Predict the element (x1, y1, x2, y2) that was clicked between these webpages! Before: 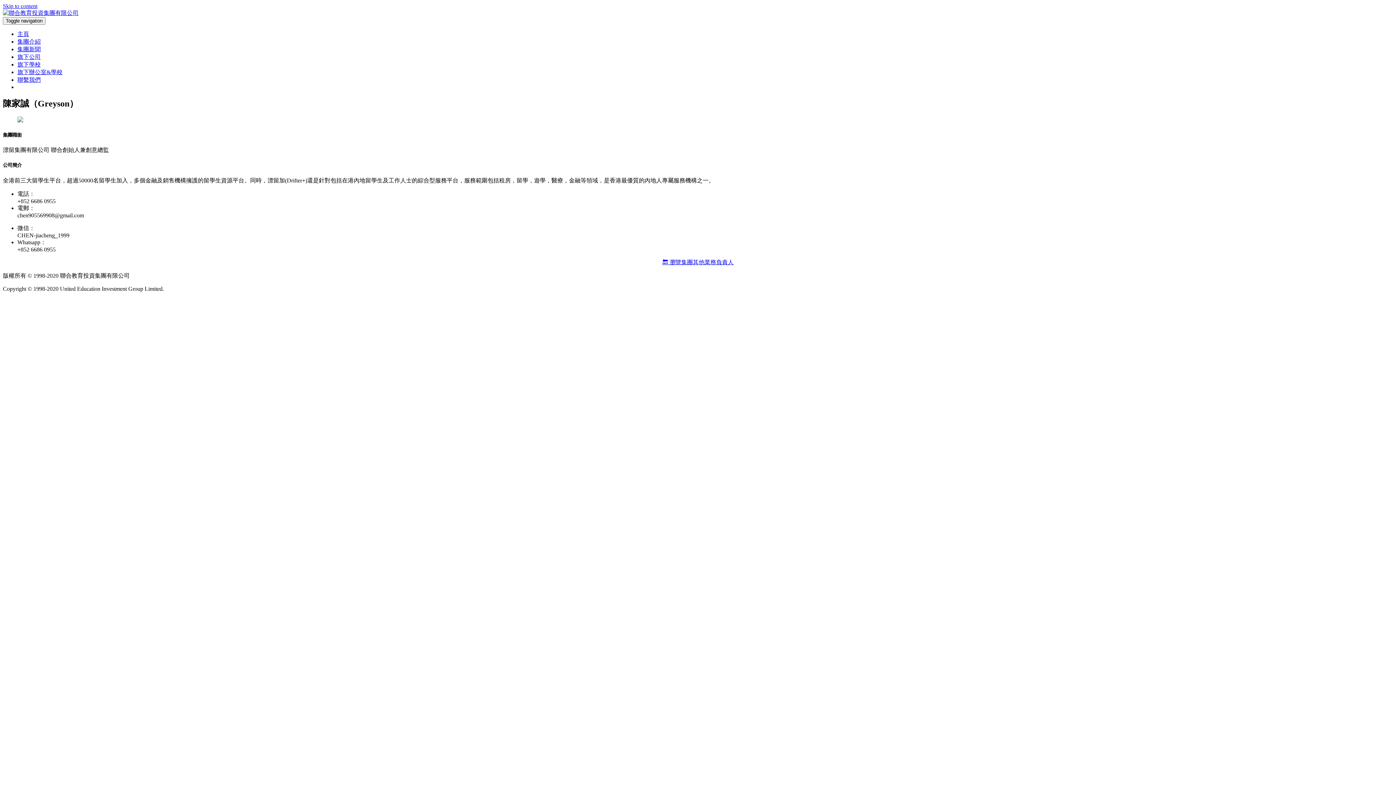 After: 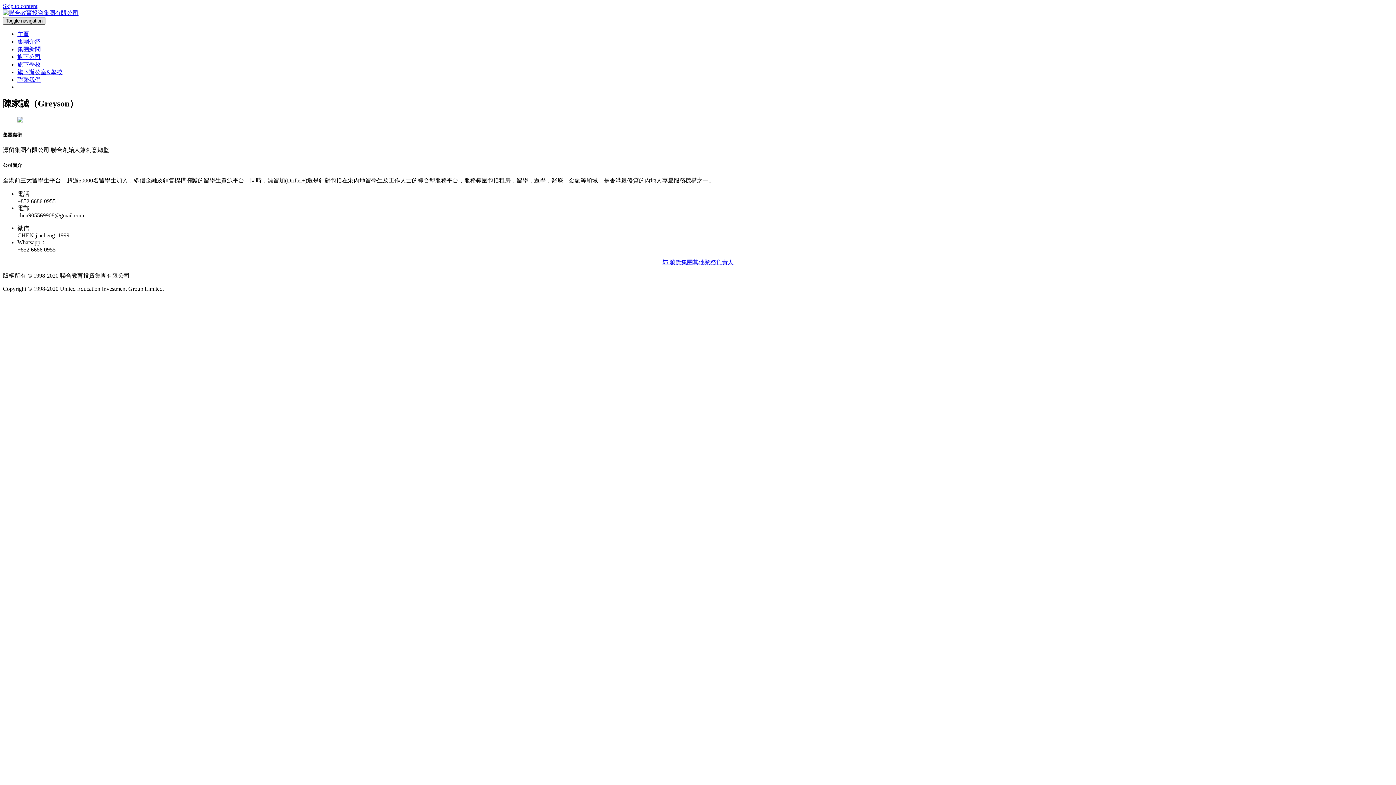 Action: label: Toggle navigation bbox: (2, 17, 45, 24)